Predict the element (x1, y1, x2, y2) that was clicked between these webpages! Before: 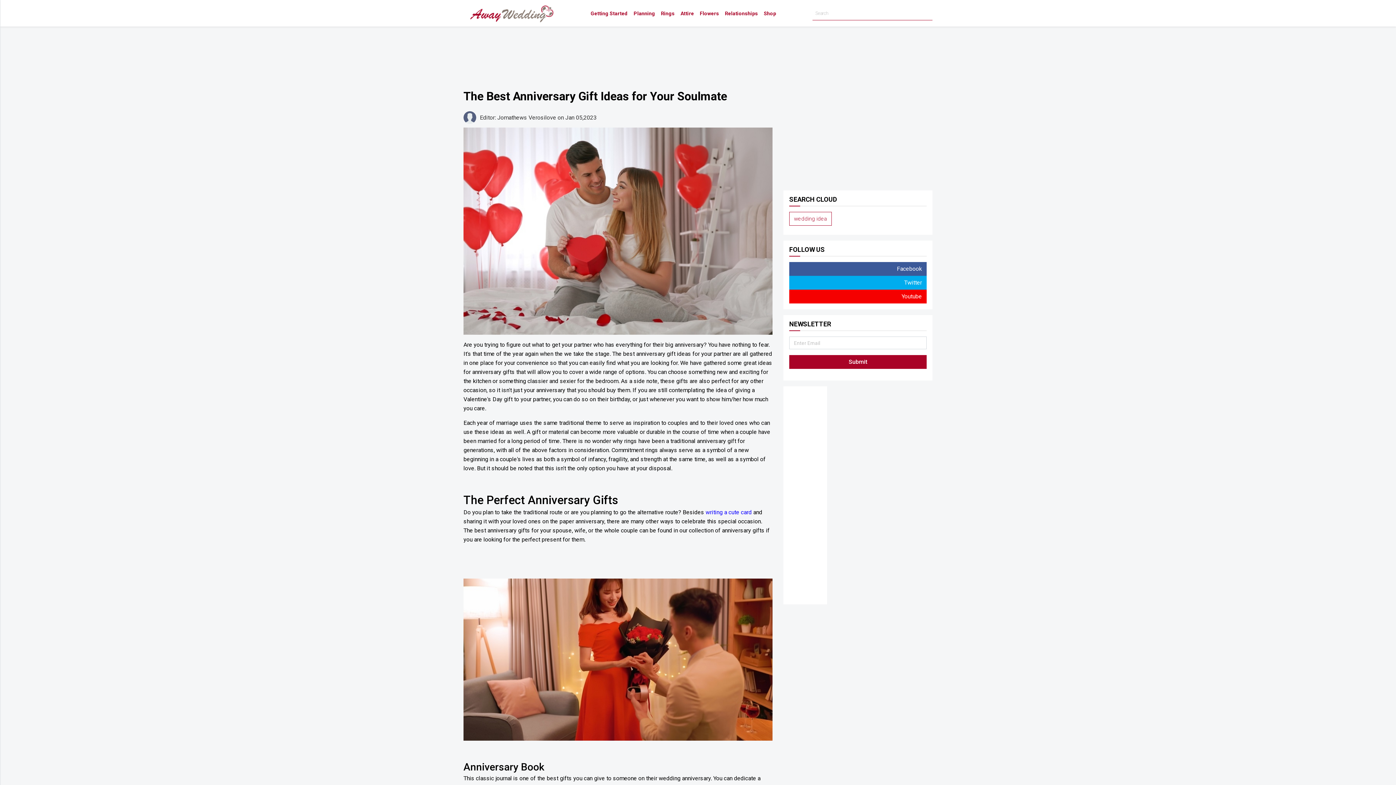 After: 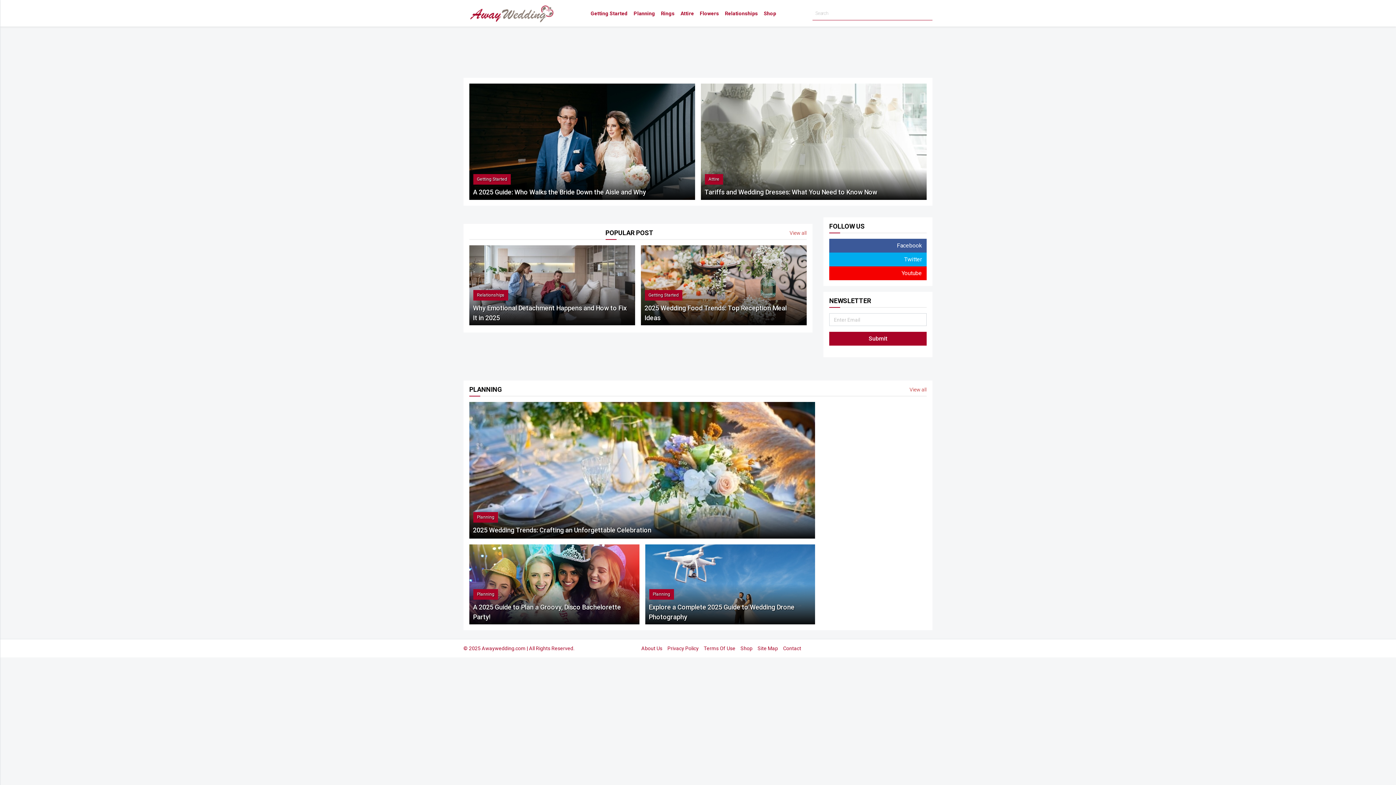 Action: bbox: (469, 1, 554, 25)